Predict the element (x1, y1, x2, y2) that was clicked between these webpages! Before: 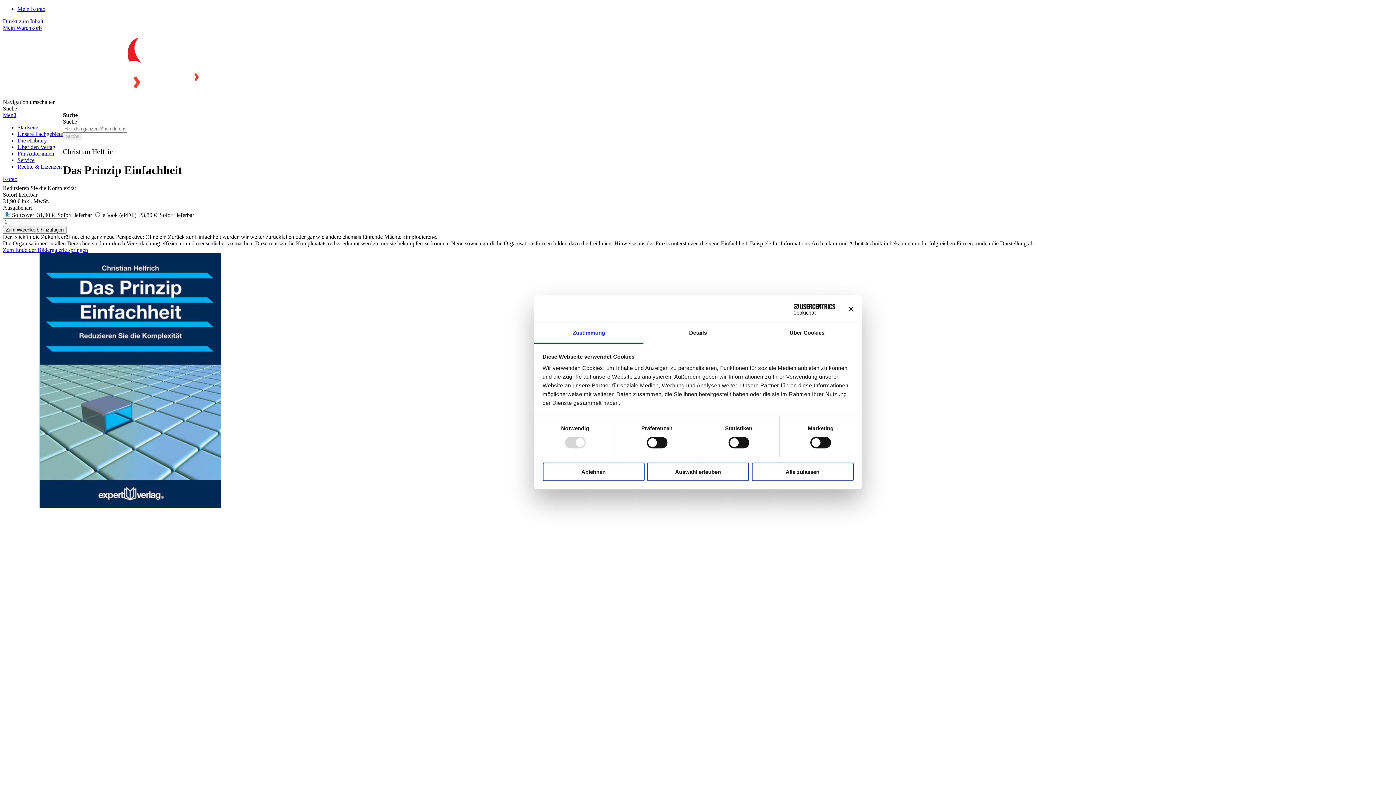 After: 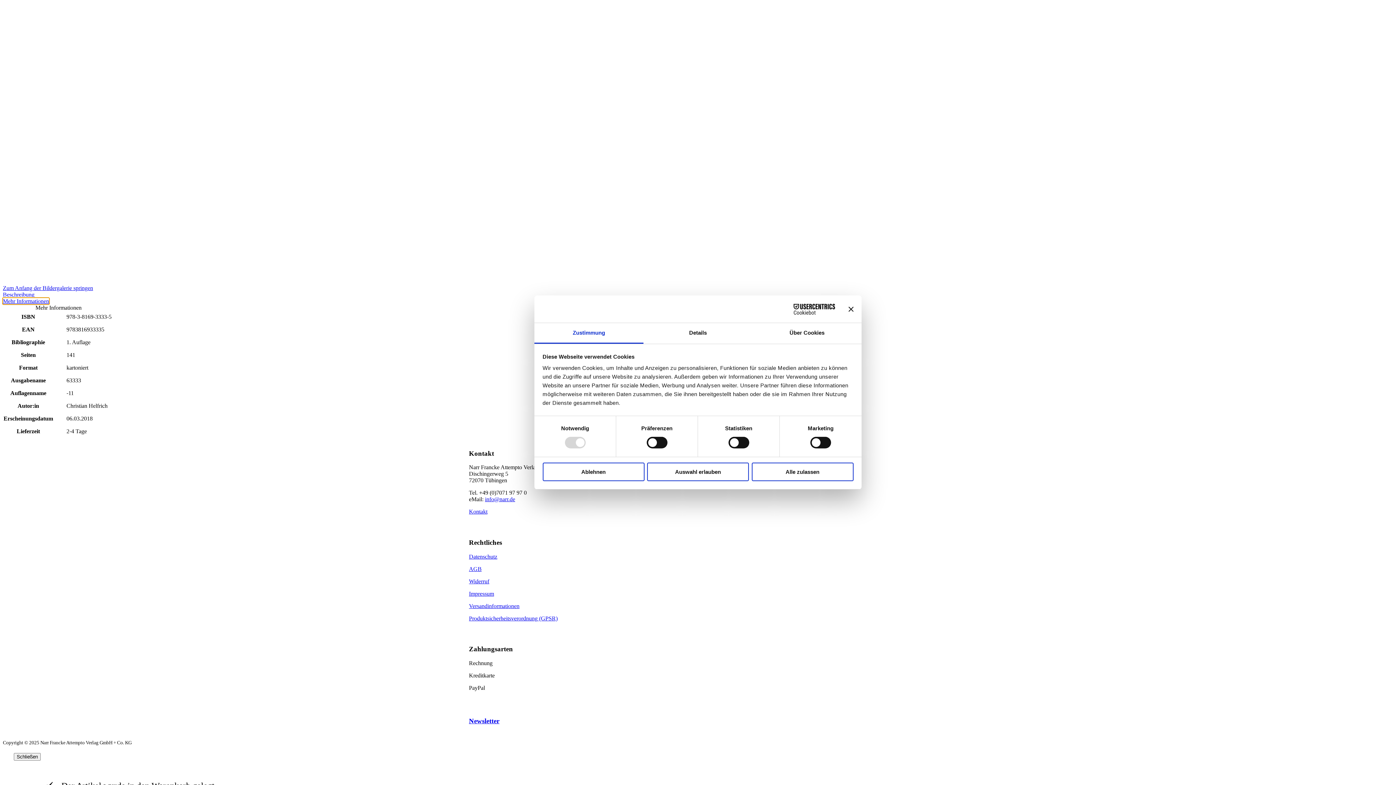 Action: label: Mehr Informationen bbox: (2, 612, 49, 618)